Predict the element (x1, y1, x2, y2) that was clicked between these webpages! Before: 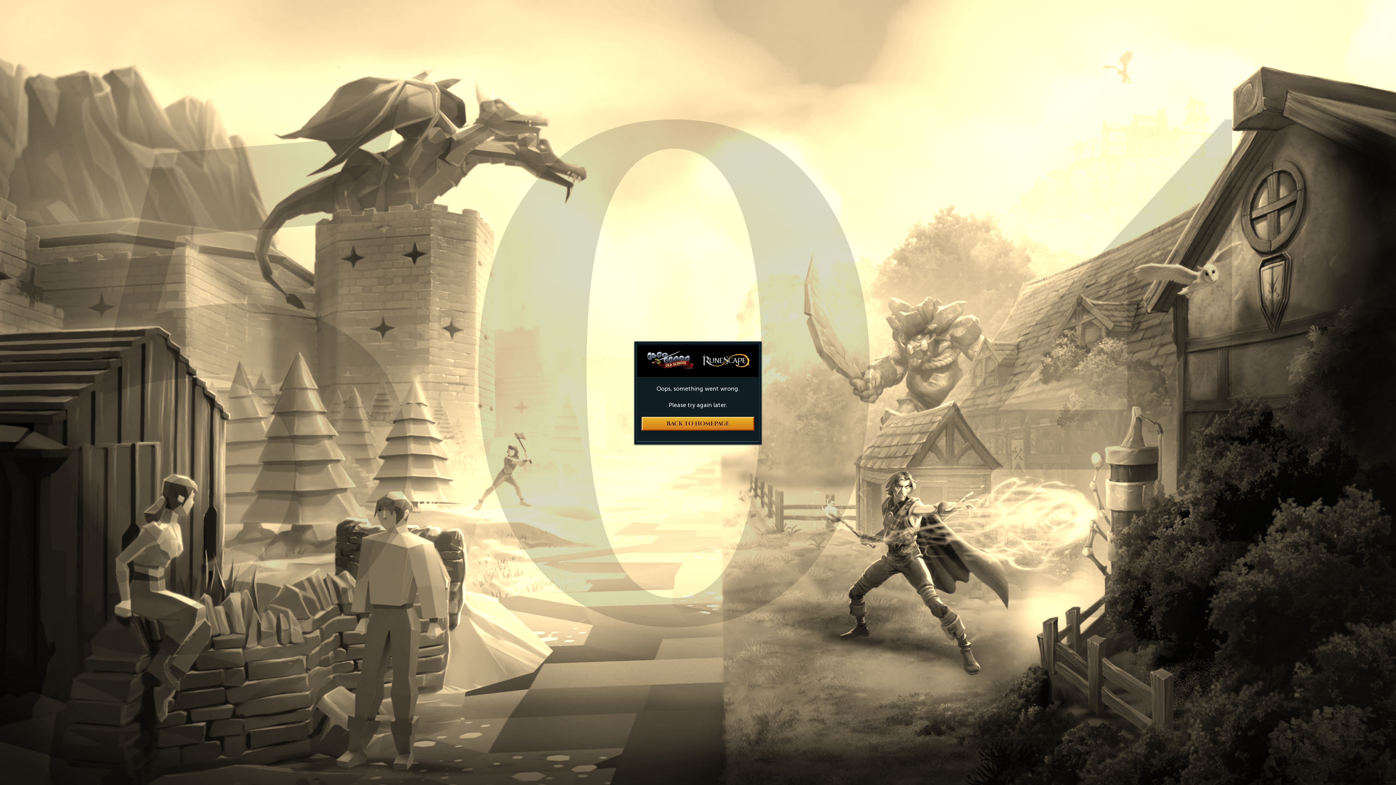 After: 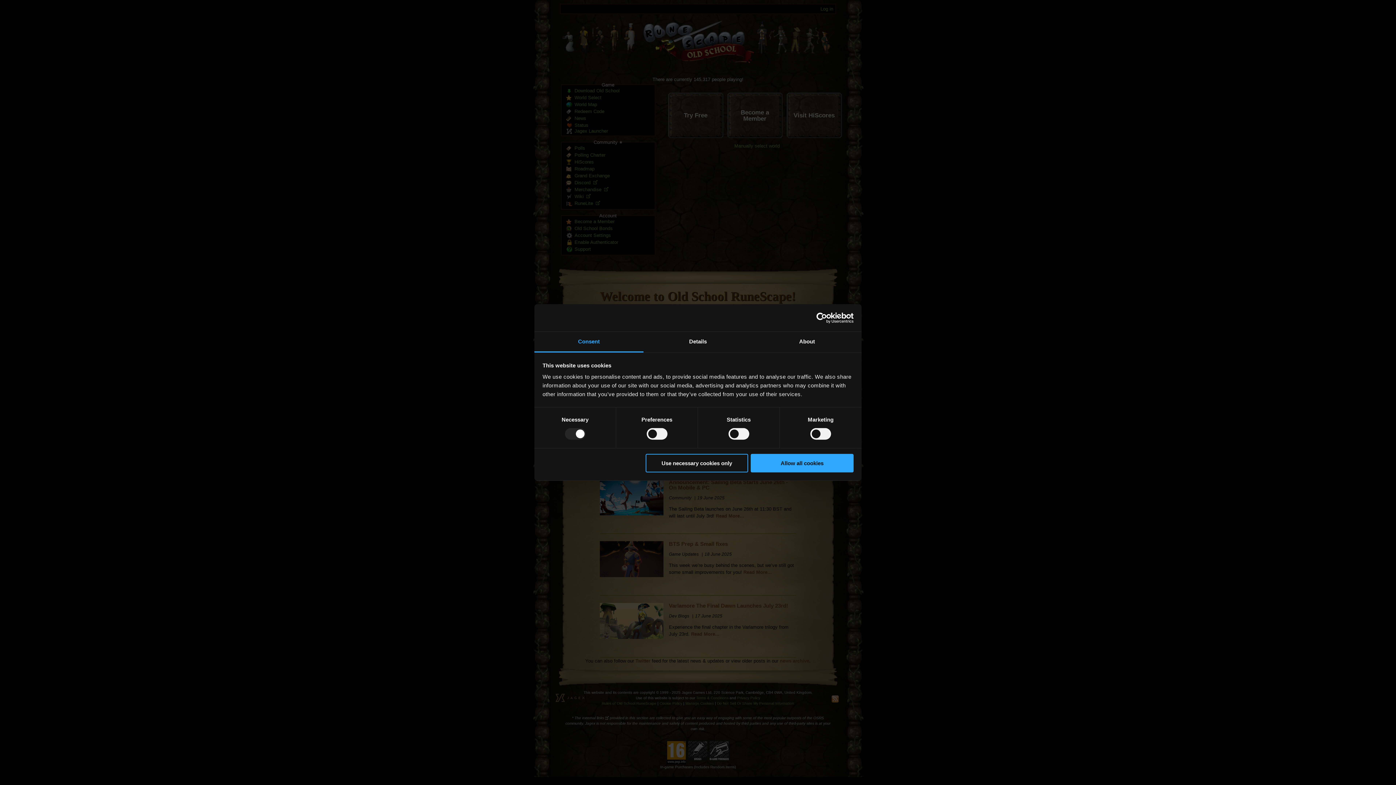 Action: bbox: (643, 348, 697, 372)